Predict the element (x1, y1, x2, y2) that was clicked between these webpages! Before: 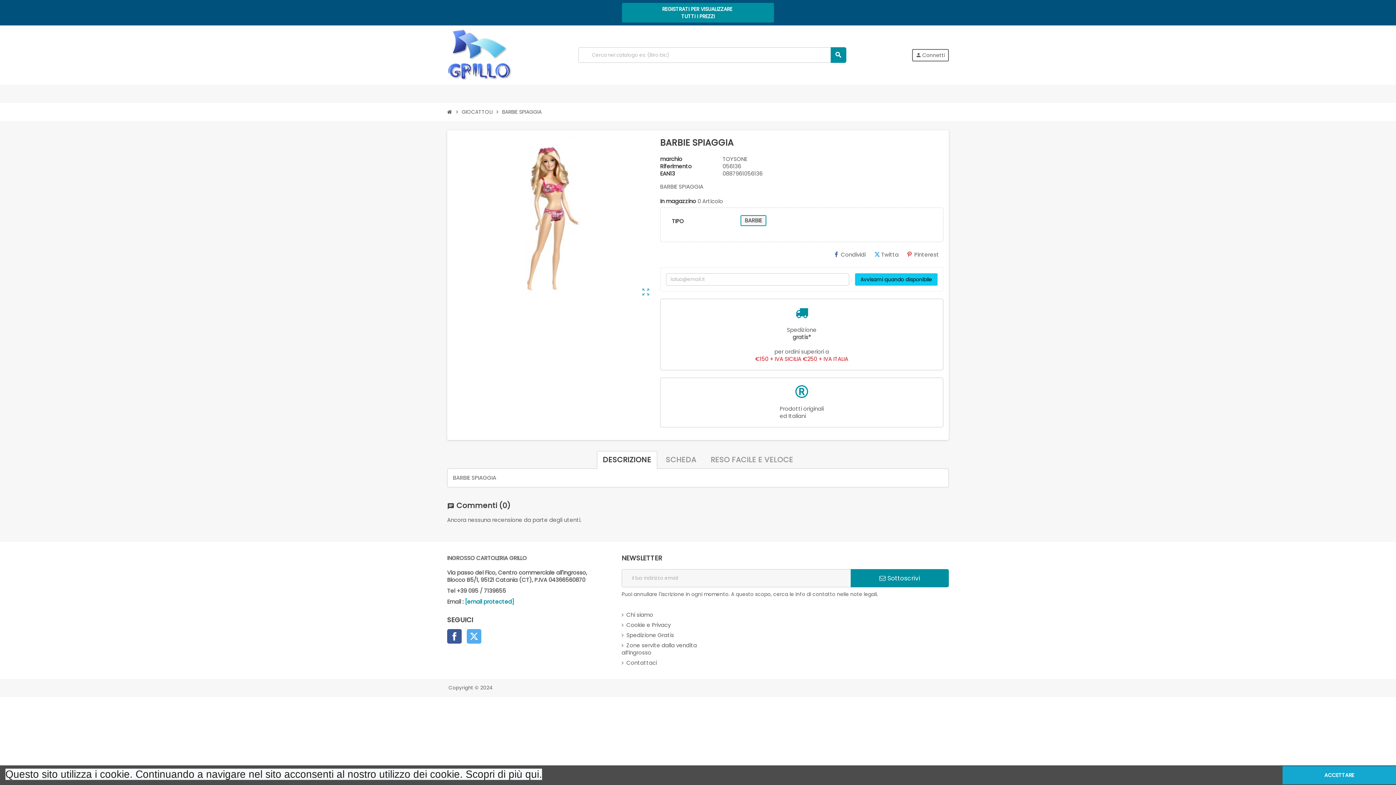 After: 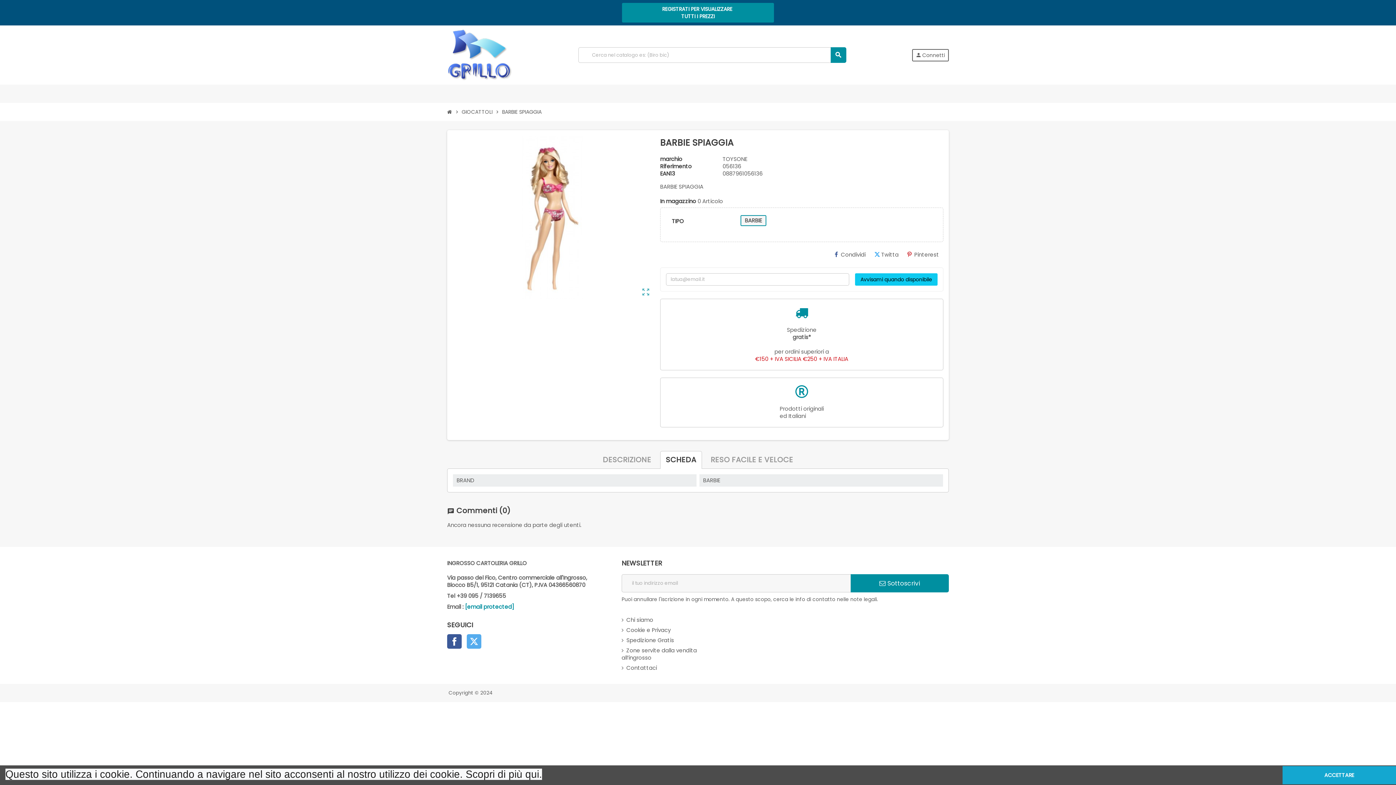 Action: label: SCHEDA bbox: (660, 451, 702, 469)